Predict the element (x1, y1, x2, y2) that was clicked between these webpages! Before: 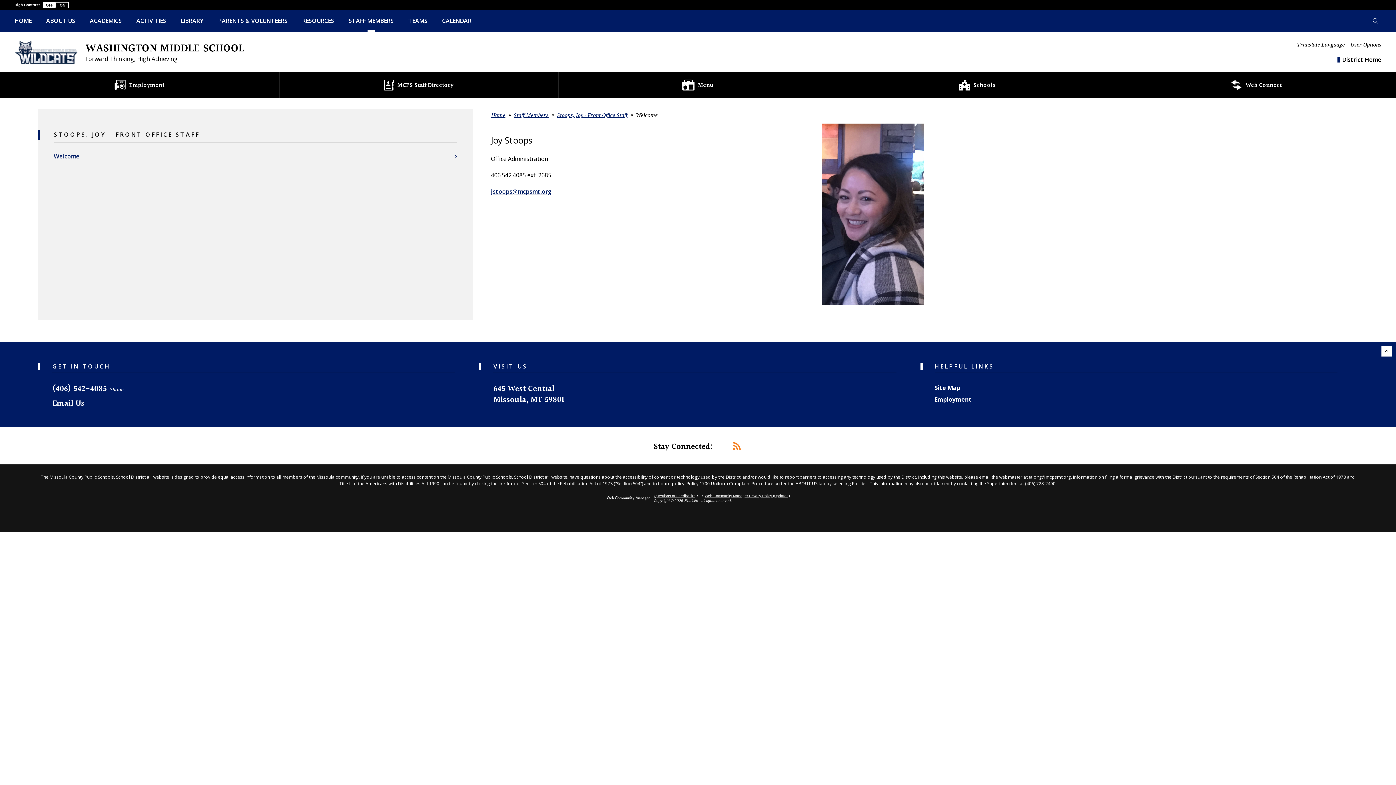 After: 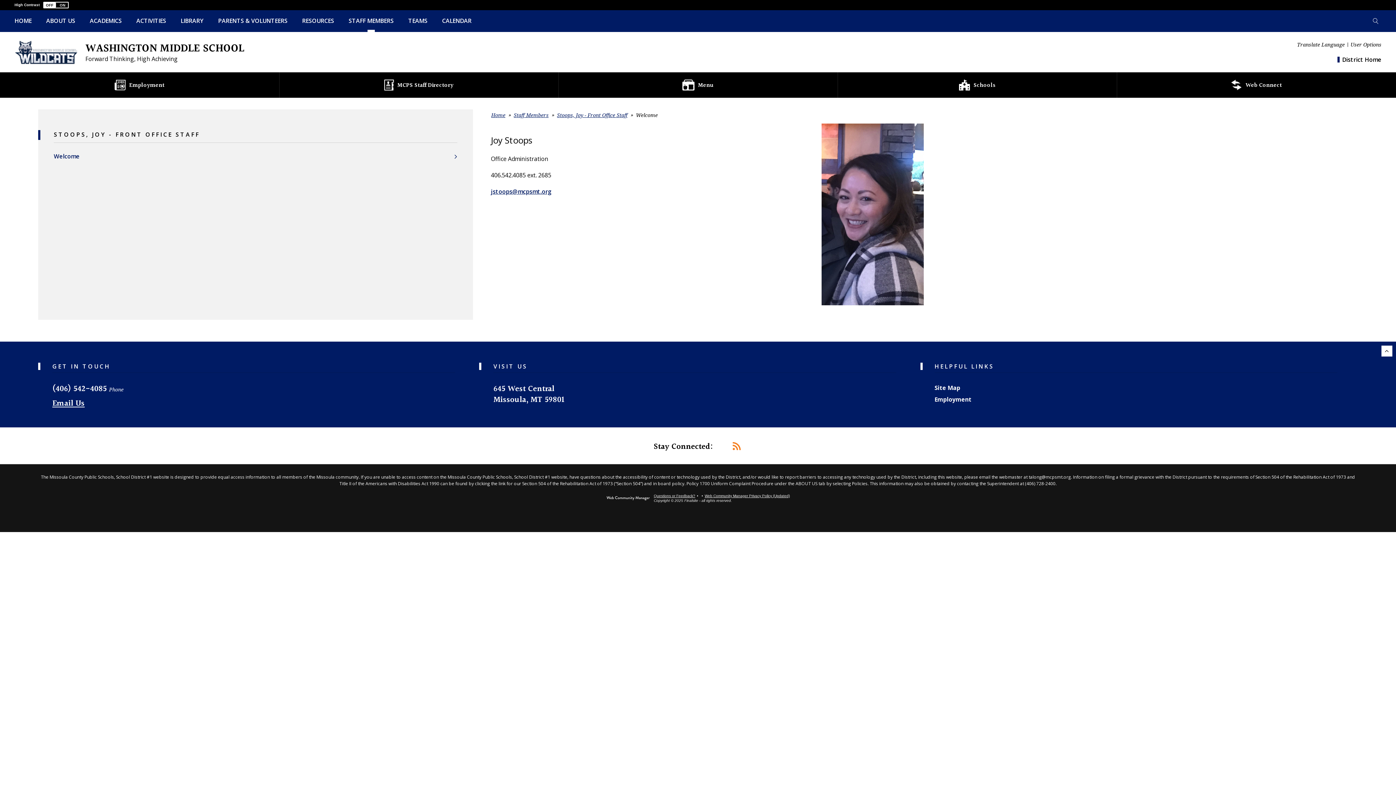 Action: bbox: (53, 146, 457, 166) label: Welcome